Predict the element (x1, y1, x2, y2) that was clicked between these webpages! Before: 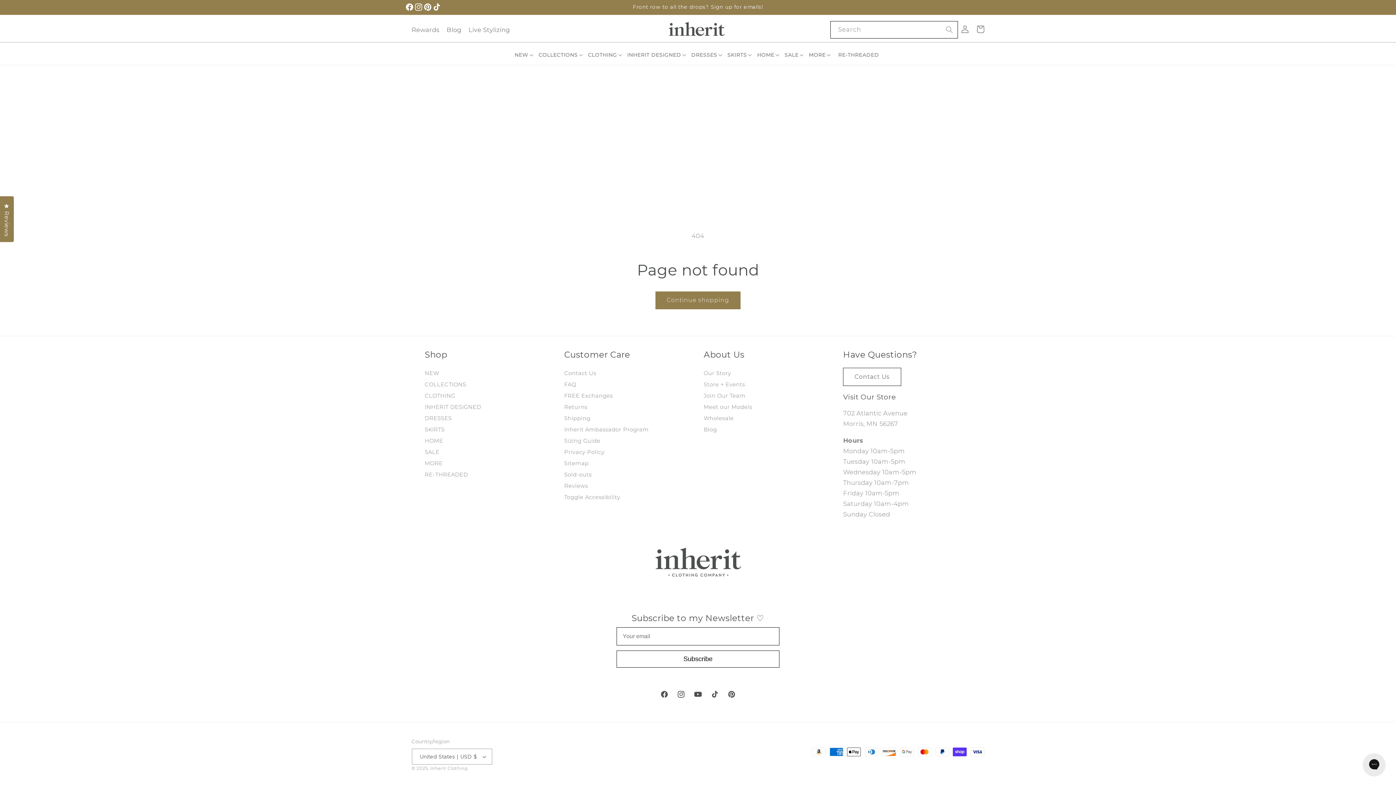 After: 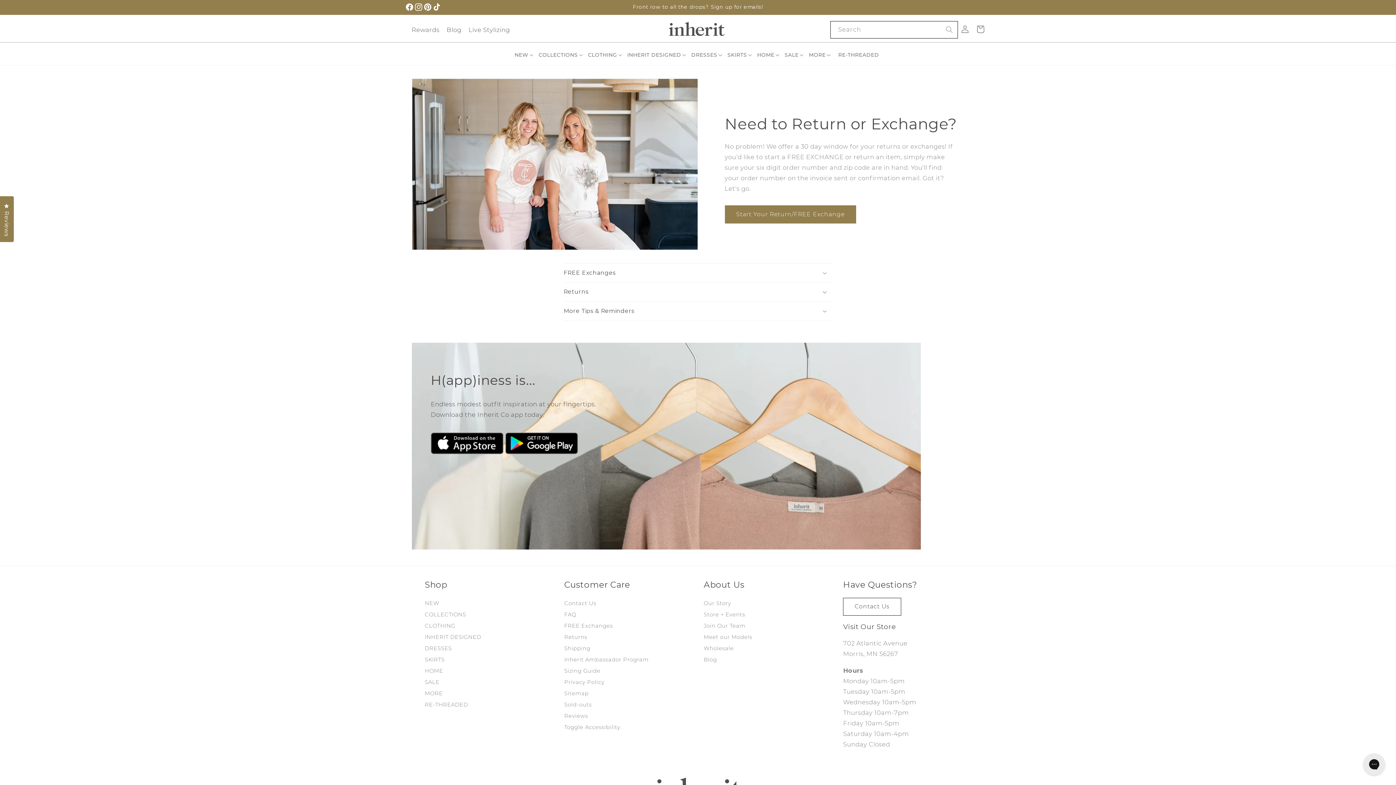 Action: label: FREE Exchanges bbox: (564, 390, 613, 401)